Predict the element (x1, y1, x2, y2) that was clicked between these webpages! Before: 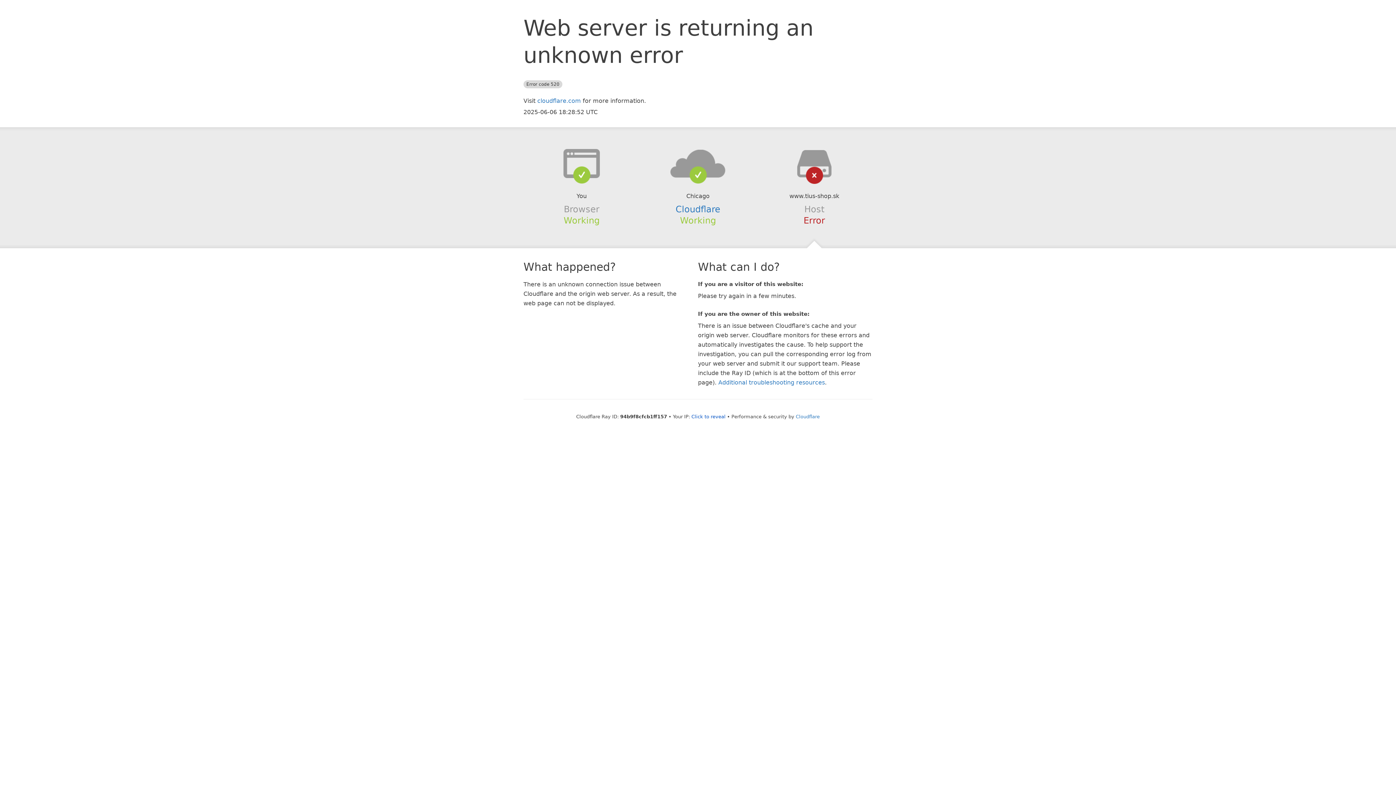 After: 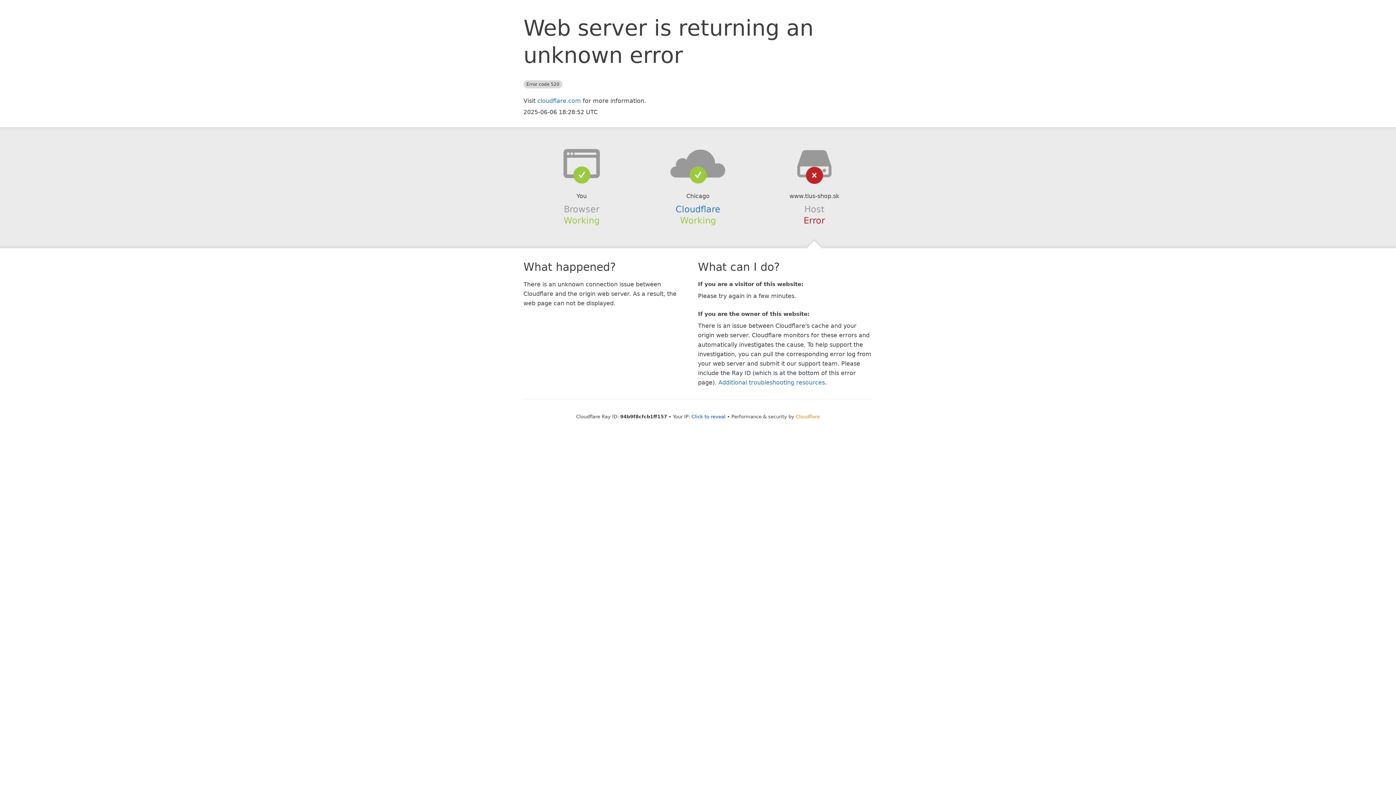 Action: bbox: (796, 414, 820, 419) label: Cloudflare